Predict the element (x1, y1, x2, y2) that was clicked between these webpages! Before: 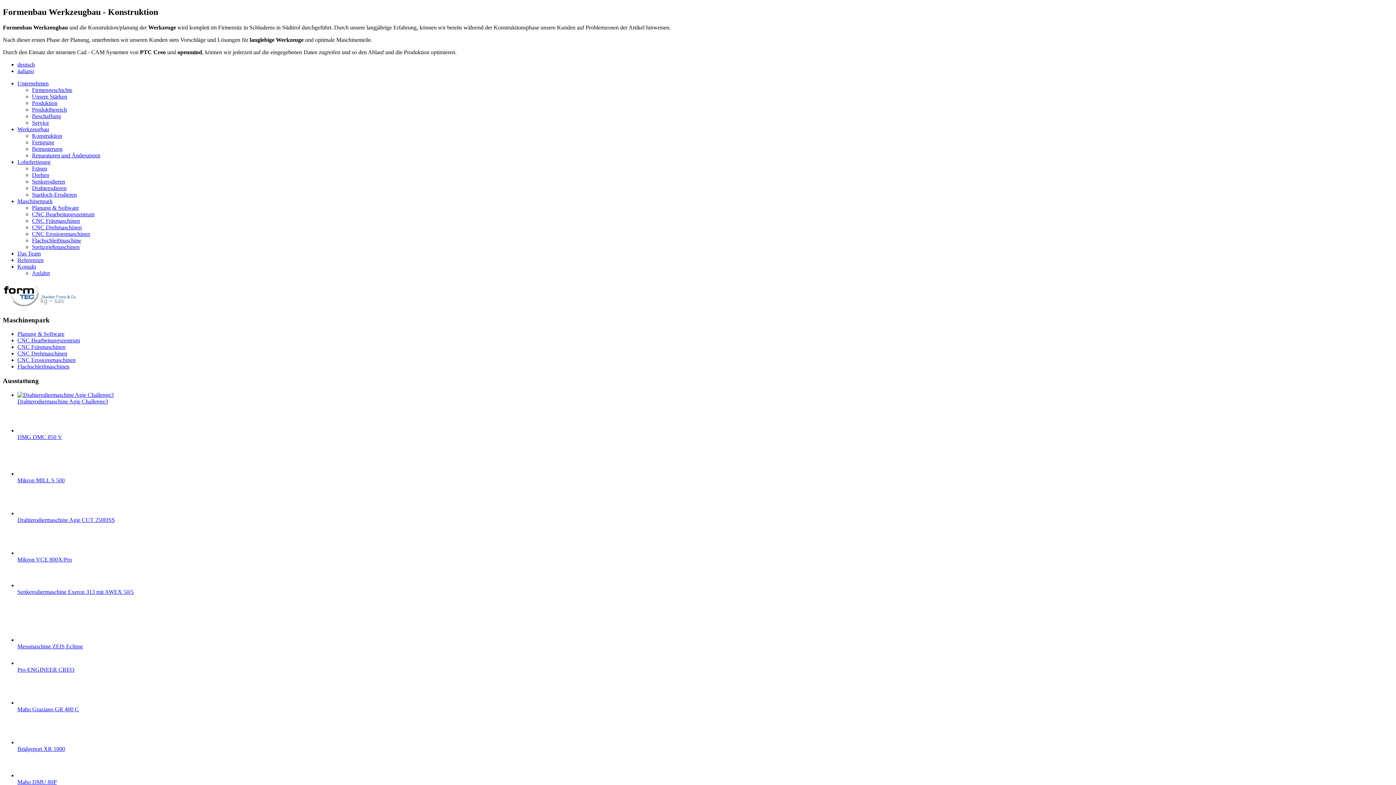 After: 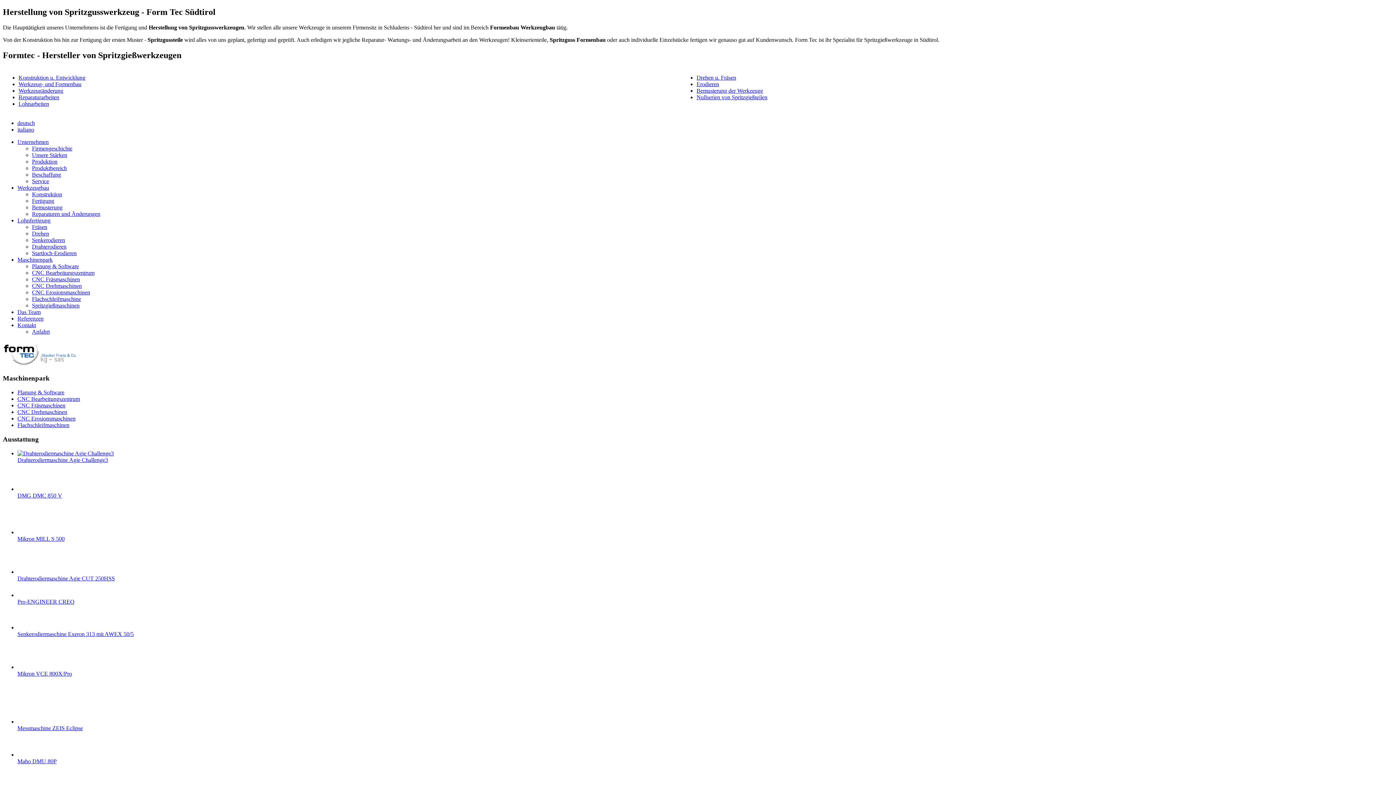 Action: label: Unternehmen bbox: (17, 80, 48, 86)